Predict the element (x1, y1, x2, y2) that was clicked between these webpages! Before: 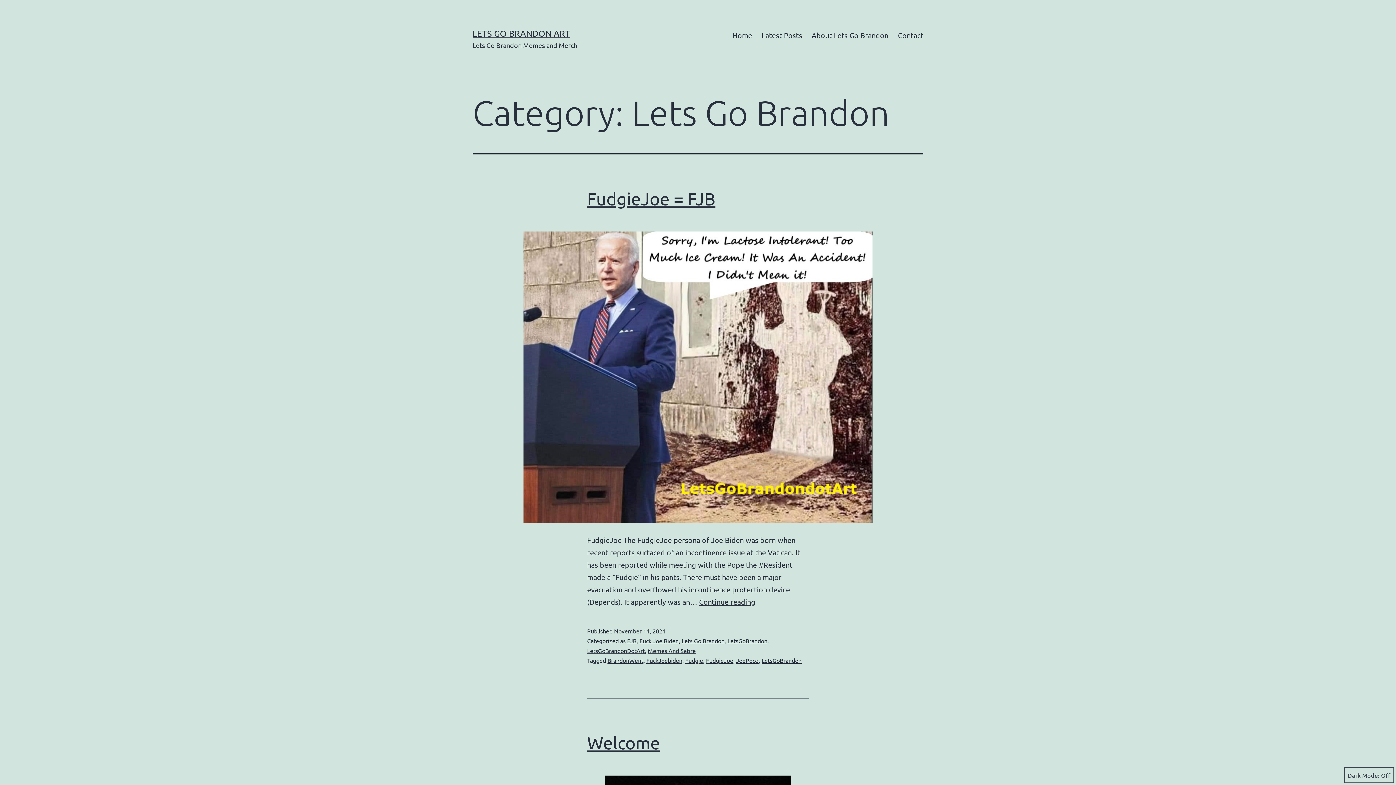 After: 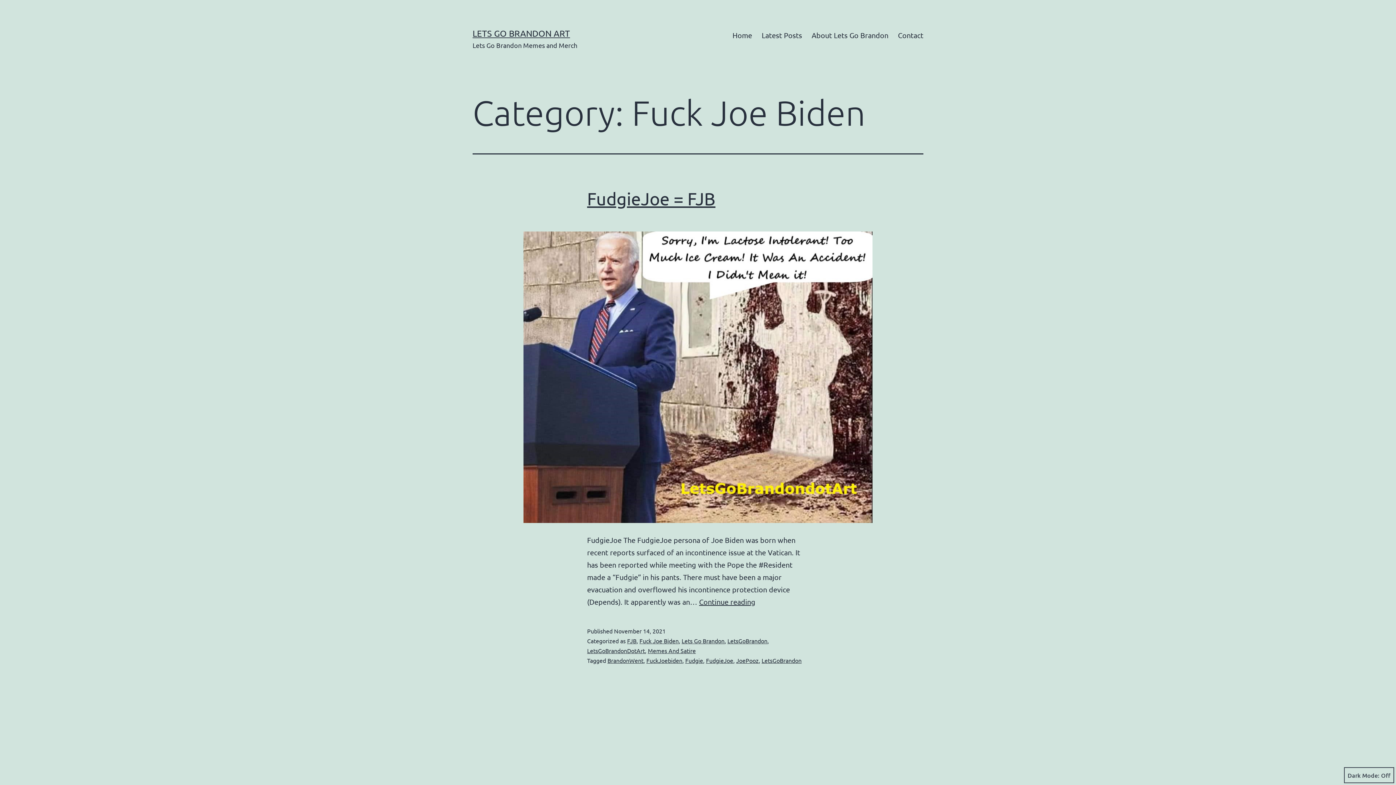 Action: label: Fuck Joe Biden bbox: (639, 637, 678, 644)